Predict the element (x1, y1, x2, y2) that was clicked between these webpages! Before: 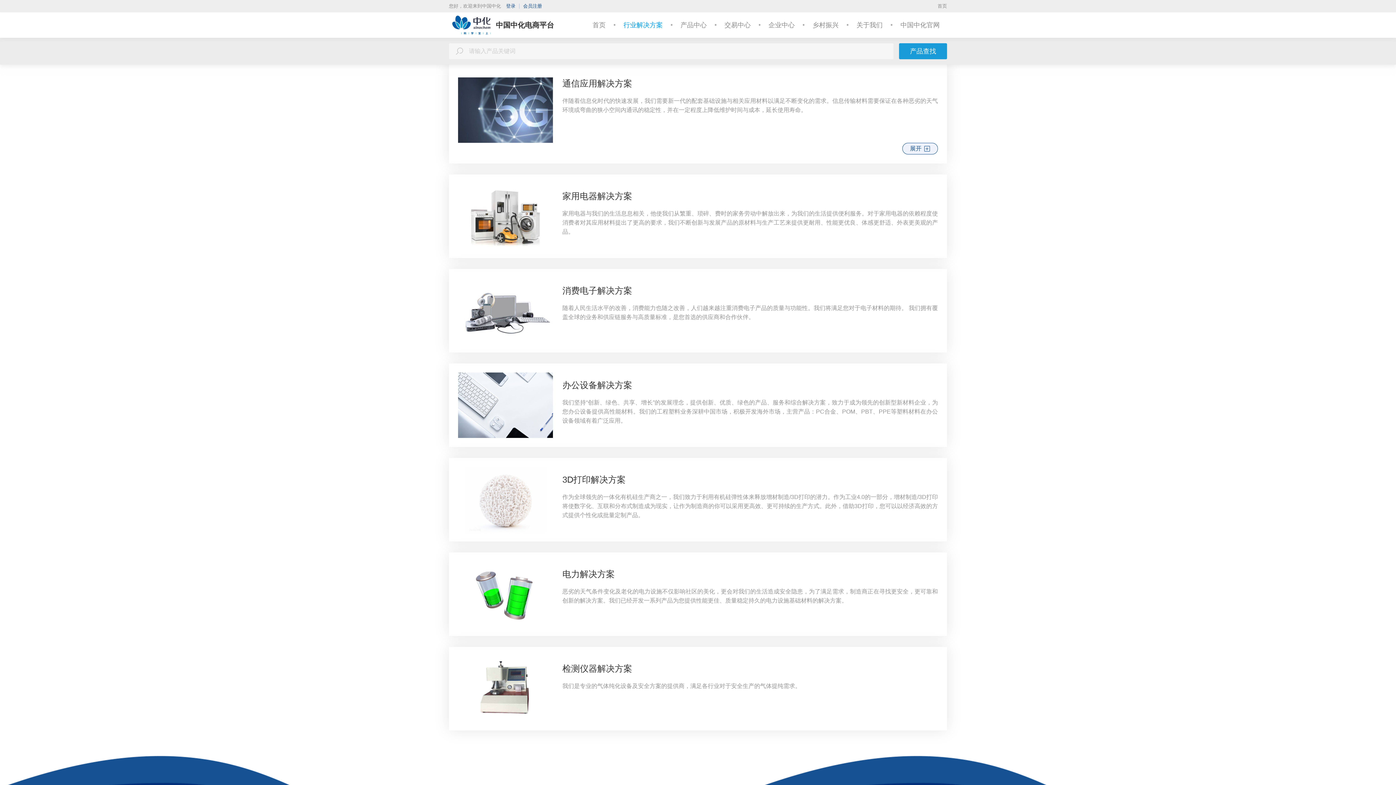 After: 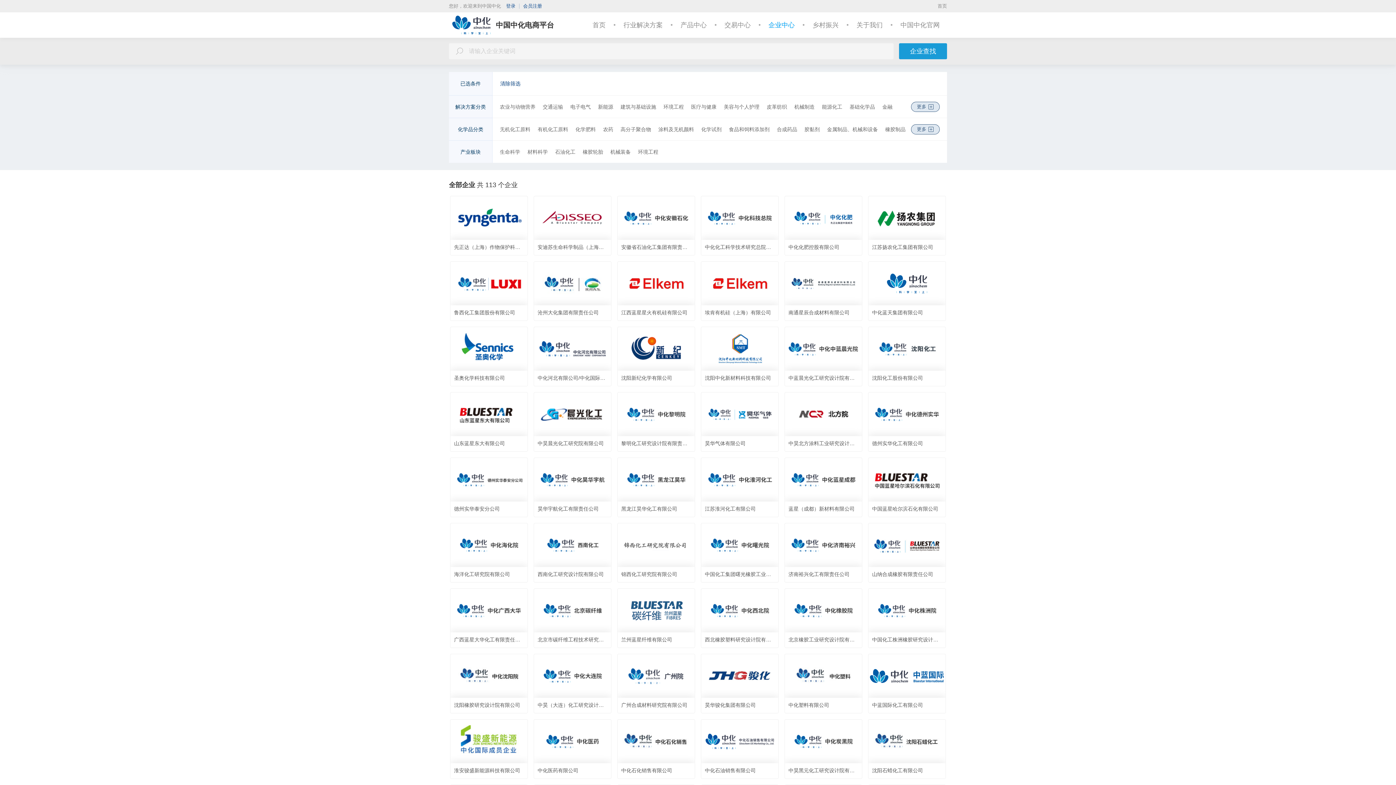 Action: label: 企业中心 bbox: (768, 21, 794, 28)